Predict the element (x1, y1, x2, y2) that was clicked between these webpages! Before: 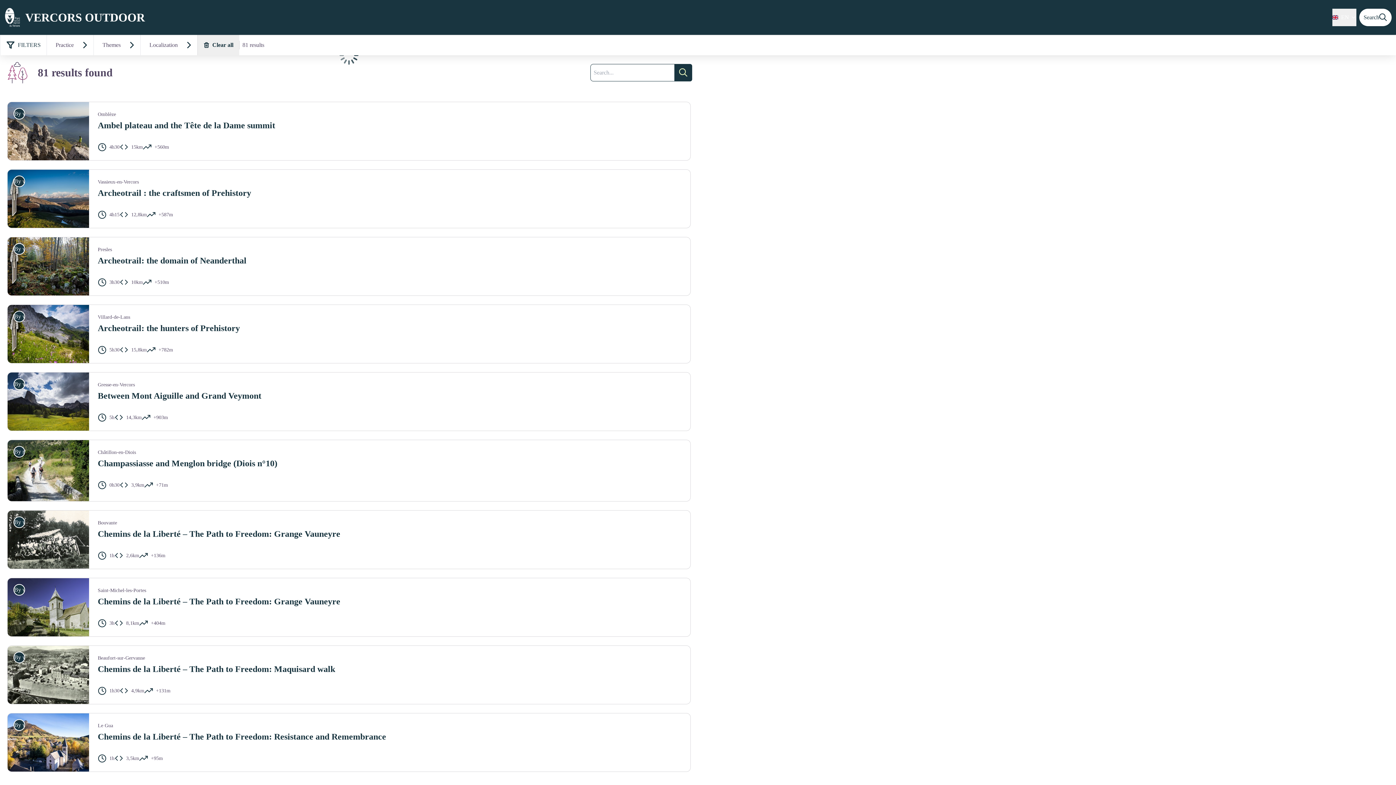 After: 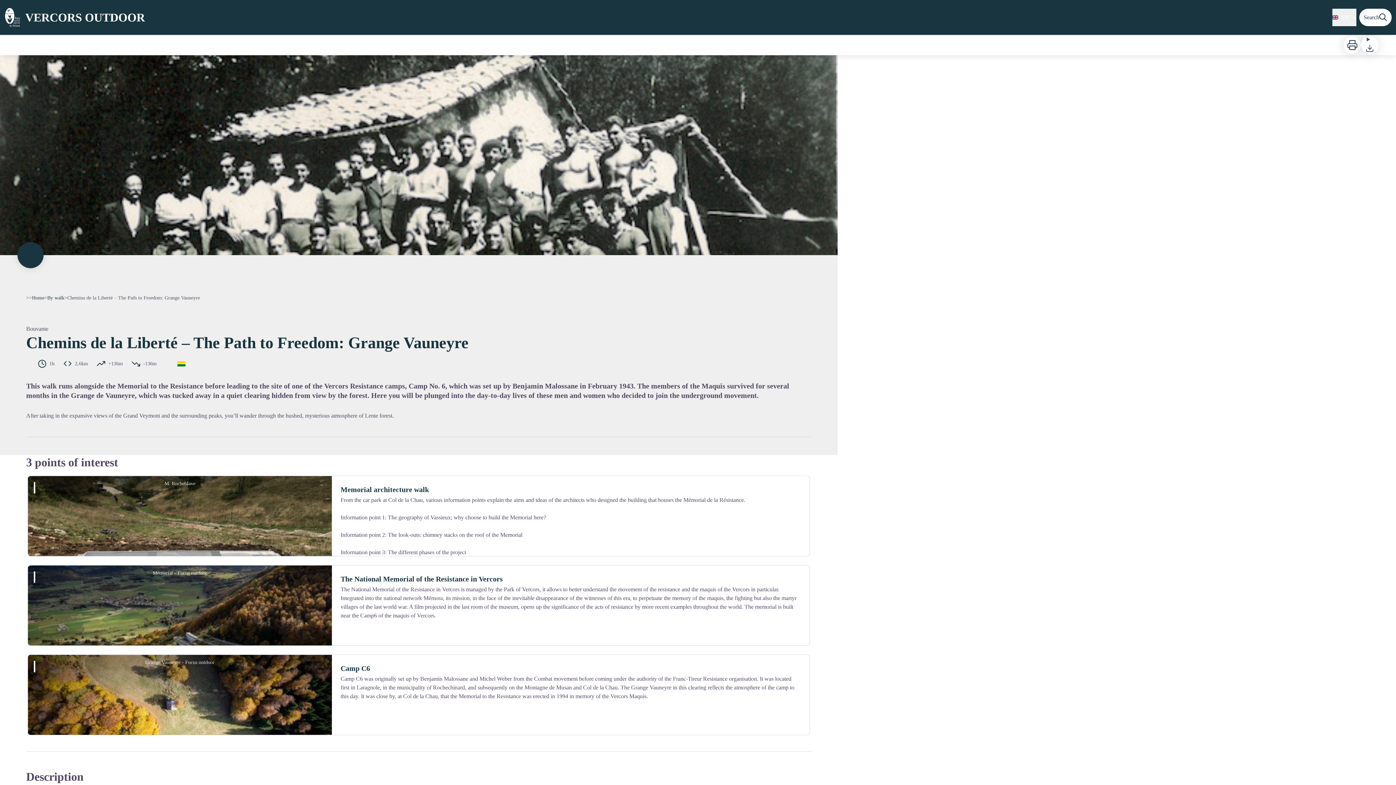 Action: bbox: (89, 510, 690, 569) label: Bouvante
Chemins de la Liberté – The Path to Freedom: Grange Vauneyre
1h
2,6km
+136m